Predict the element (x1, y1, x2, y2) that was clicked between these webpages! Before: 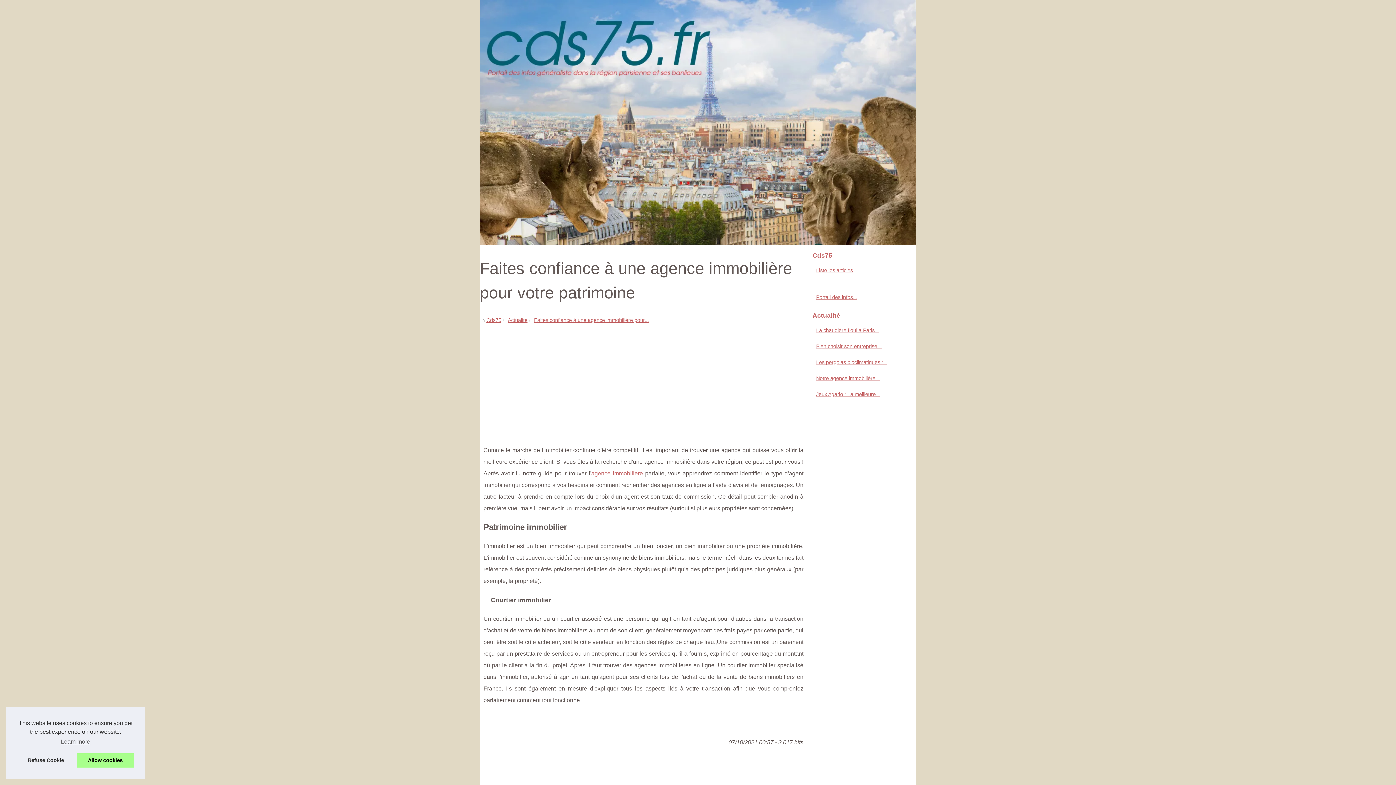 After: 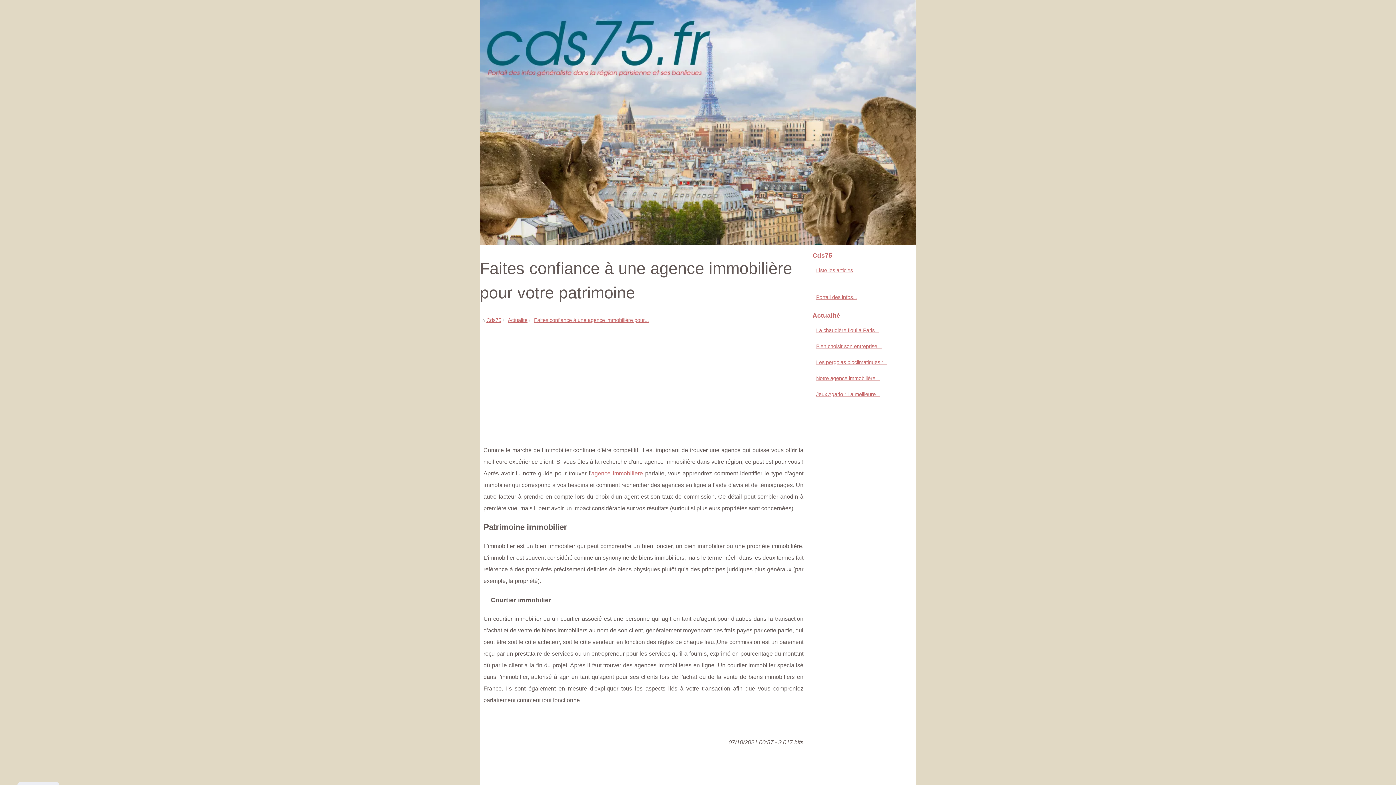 Action: bbox: (76, 753, 133, 768) label: allow cookies